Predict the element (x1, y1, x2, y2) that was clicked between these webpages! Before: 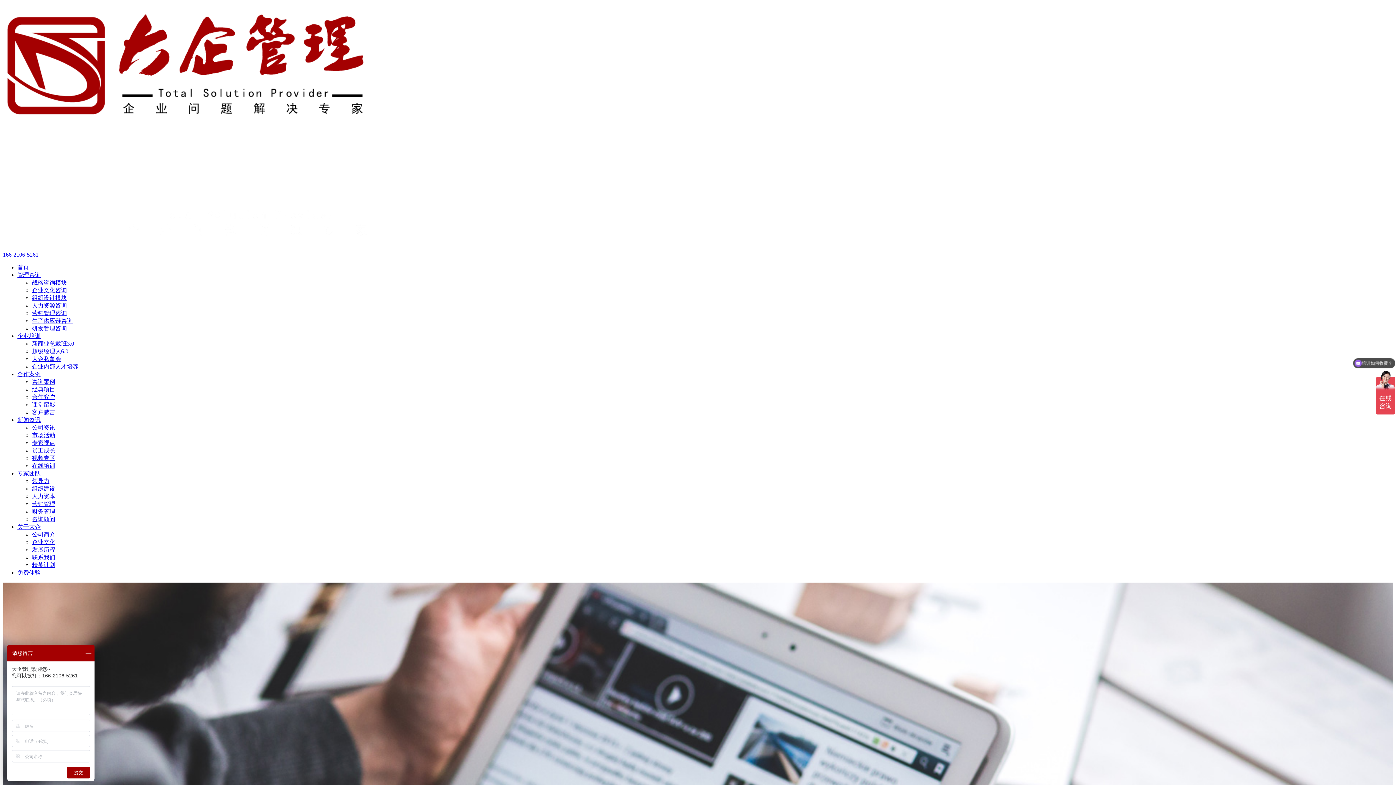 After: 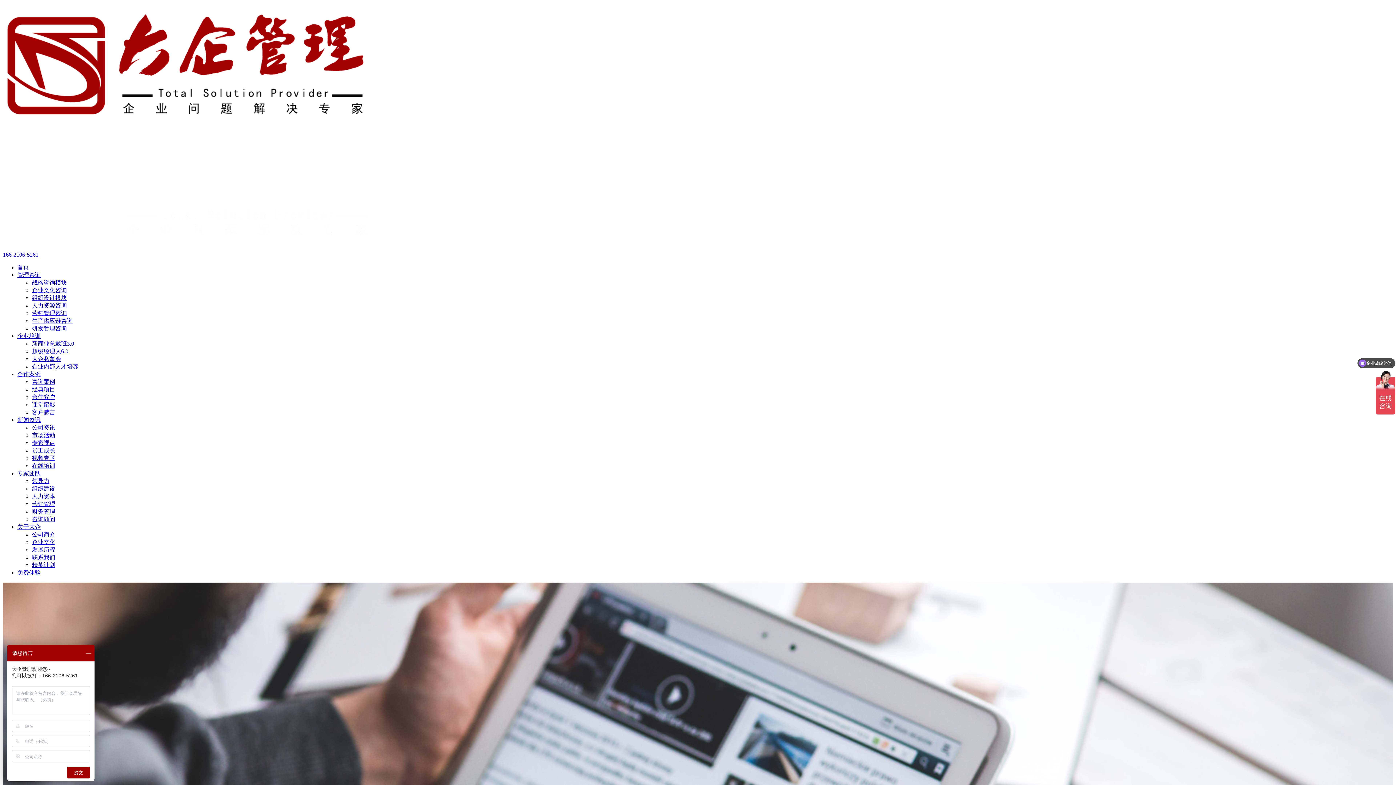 Action: bbox: (32, 409, 55, 415) label: 客户感言